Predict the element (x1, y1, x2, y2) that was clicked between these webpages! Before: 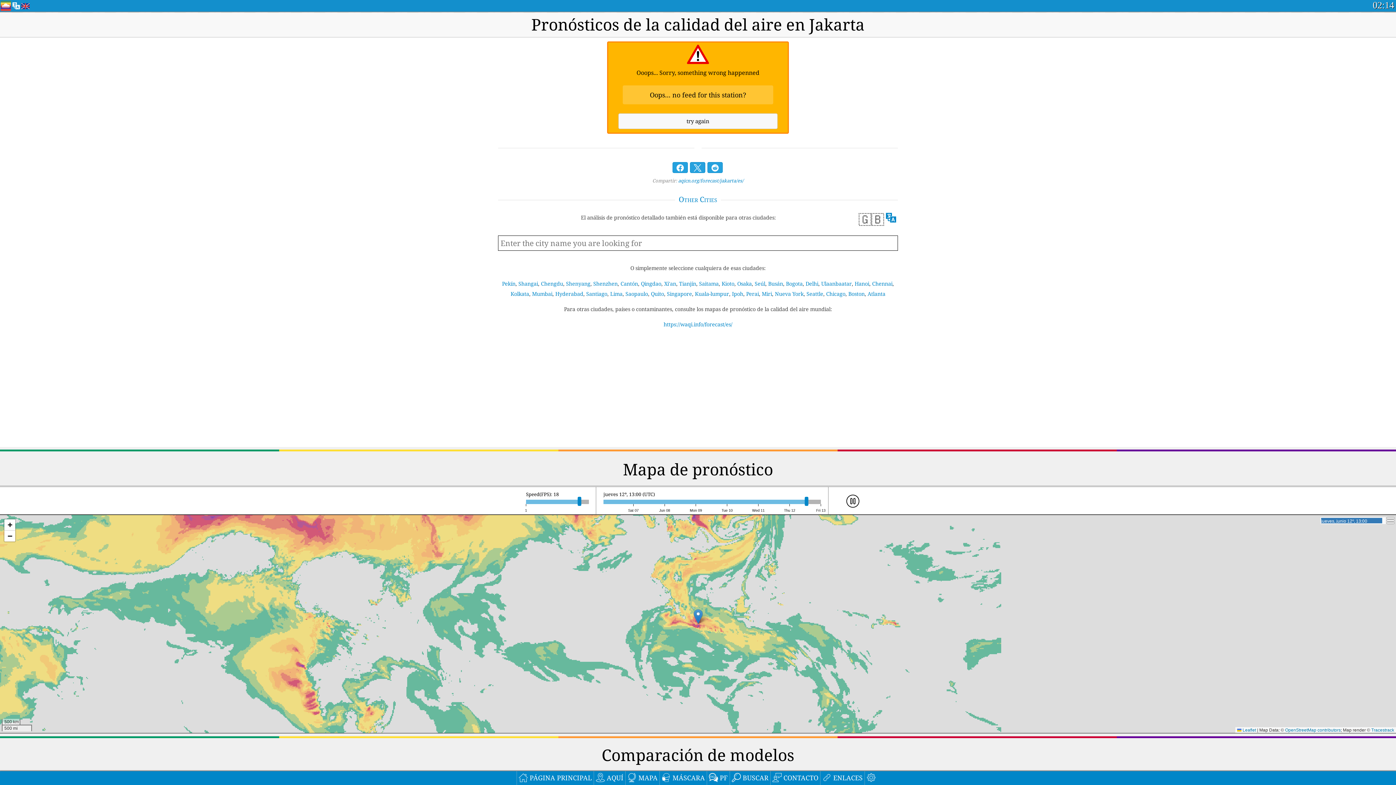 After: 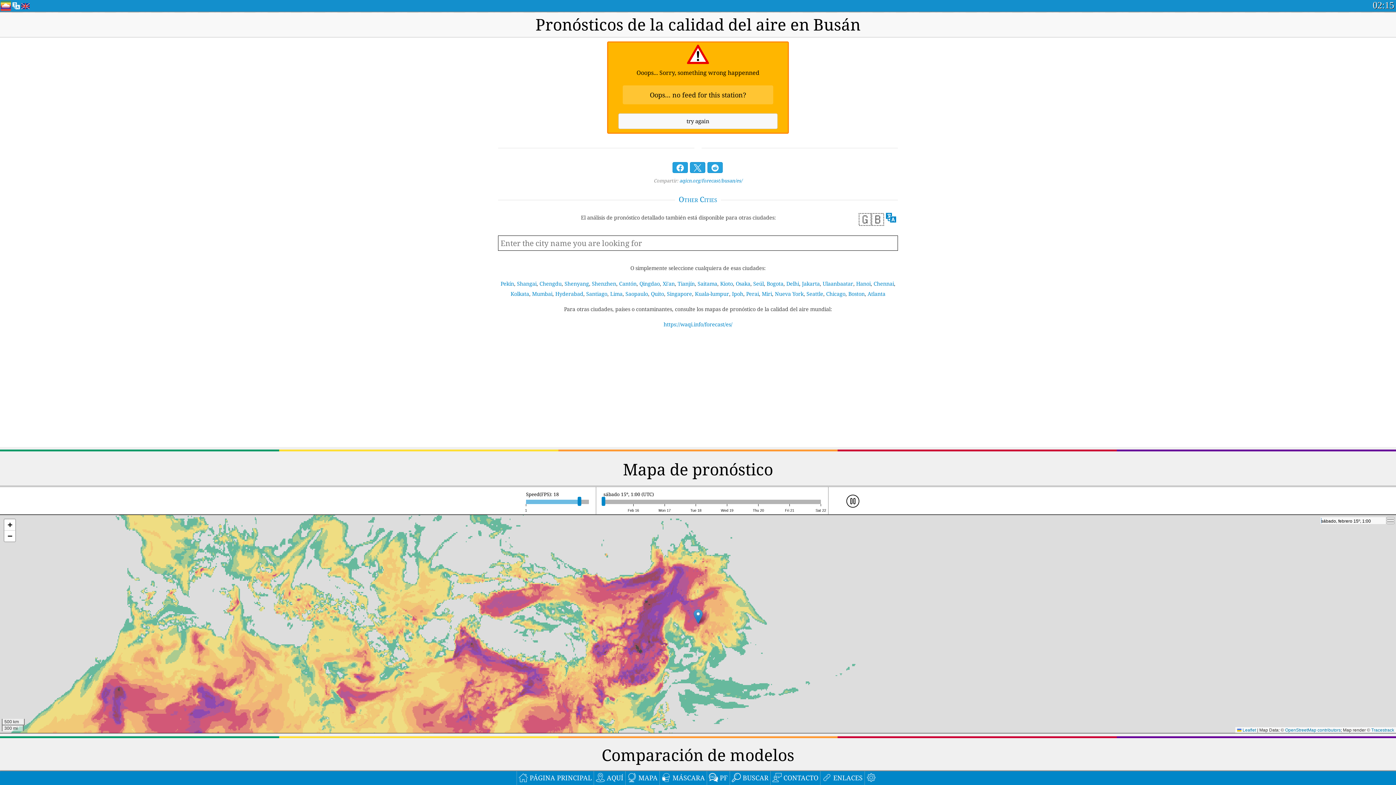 Action: bbox: (768, 280, 783, 287) label: Busán